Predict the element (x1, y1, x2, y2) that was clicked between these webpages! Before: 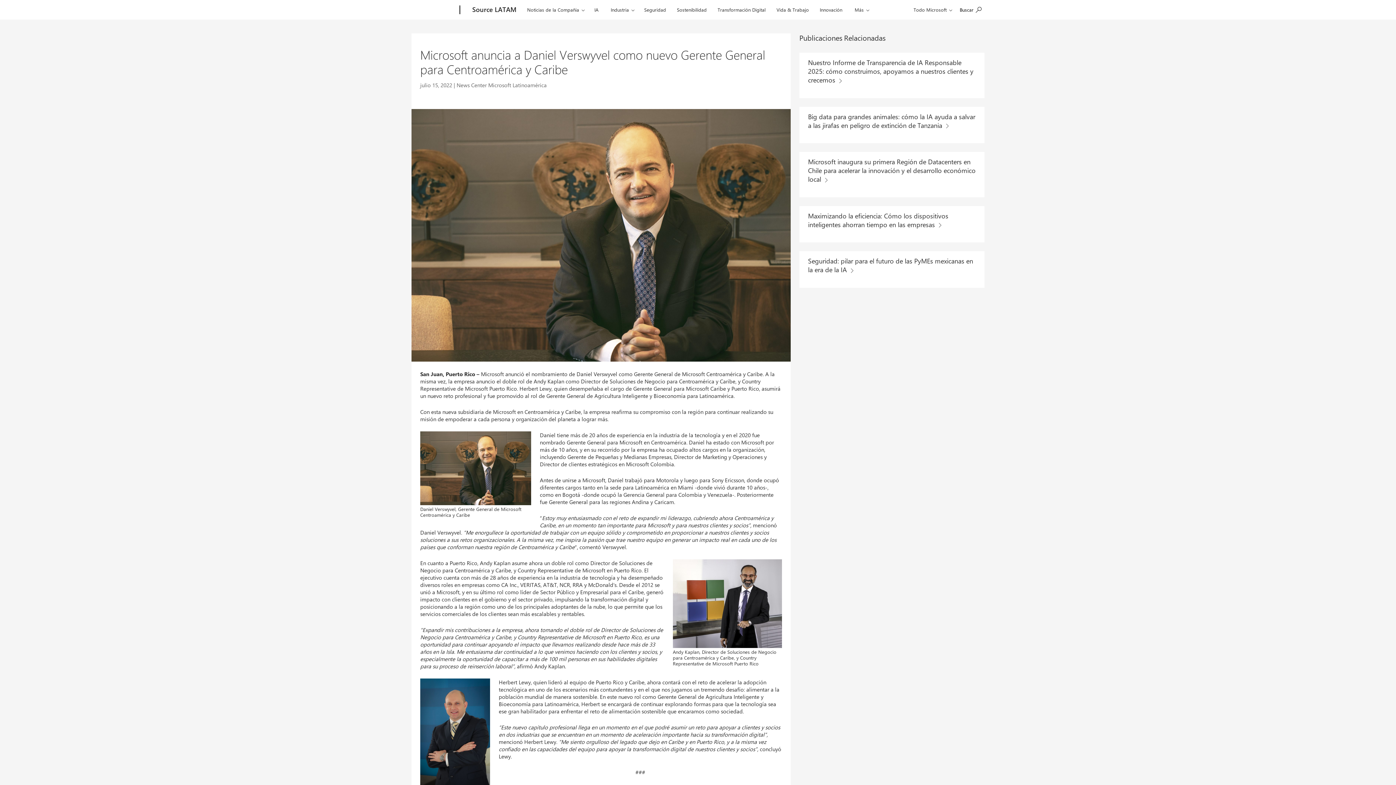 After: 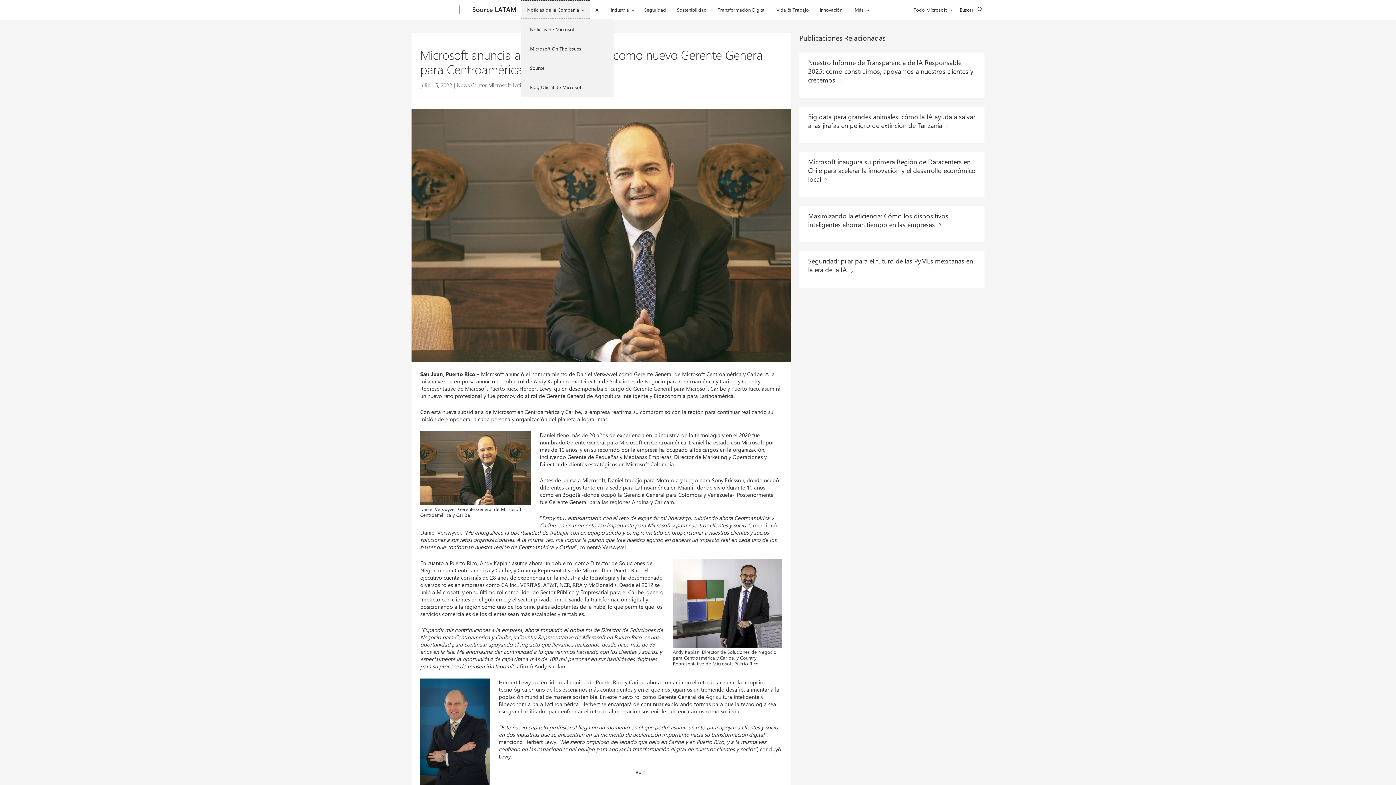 Action: bbox: (521, 0, 590, 18) label: Noticias de la Compañia